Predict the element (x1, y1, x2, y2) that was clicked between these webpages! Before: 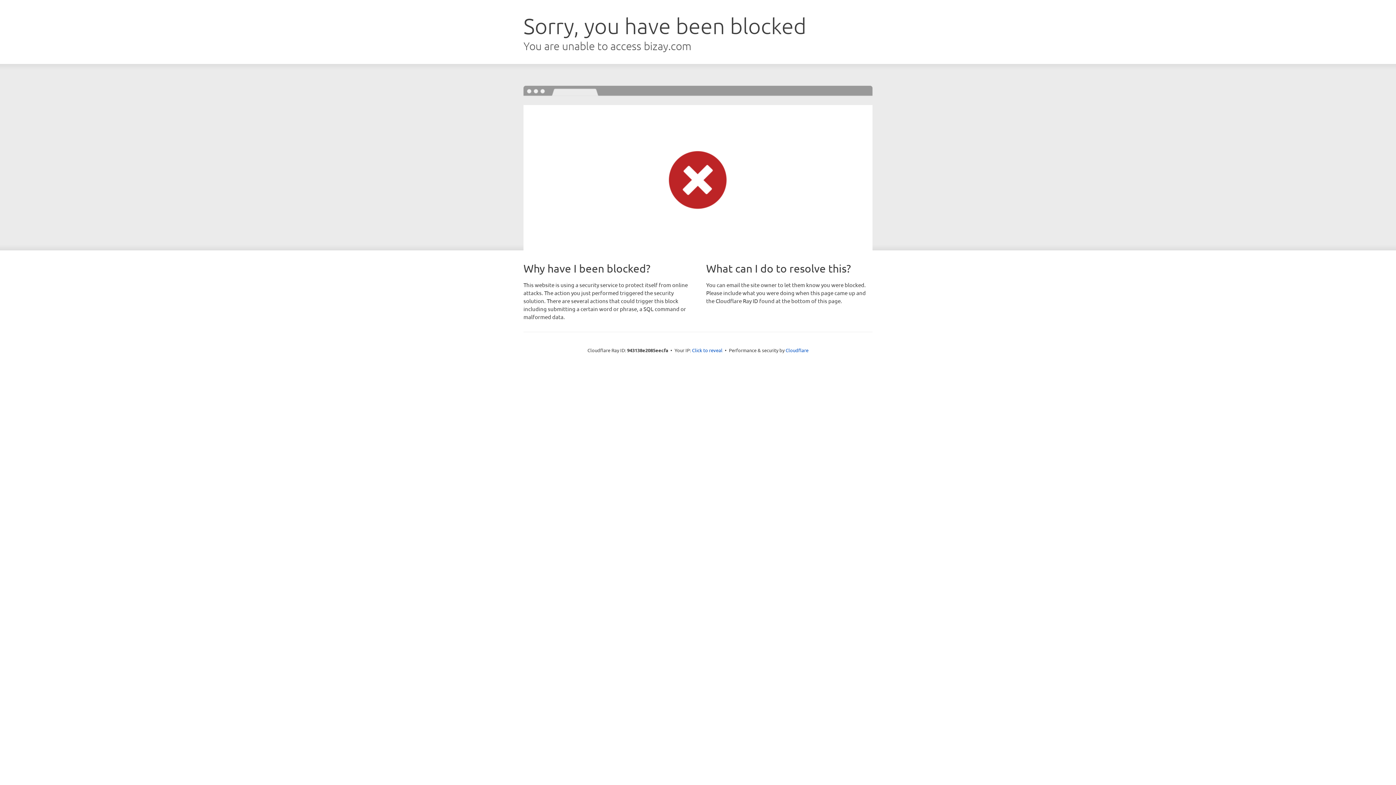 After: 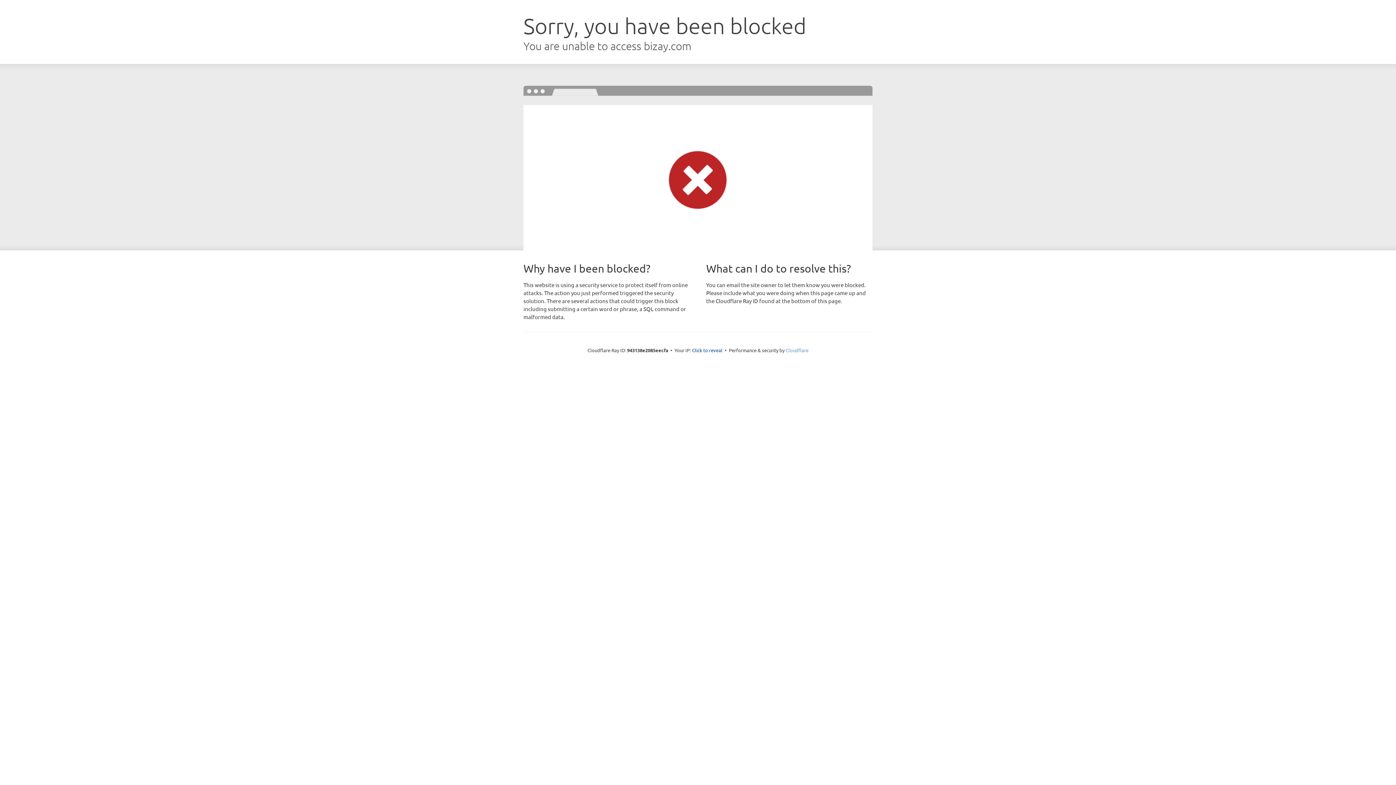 Action: label: Cloudflare bbox: (785, 347, 808, 353)